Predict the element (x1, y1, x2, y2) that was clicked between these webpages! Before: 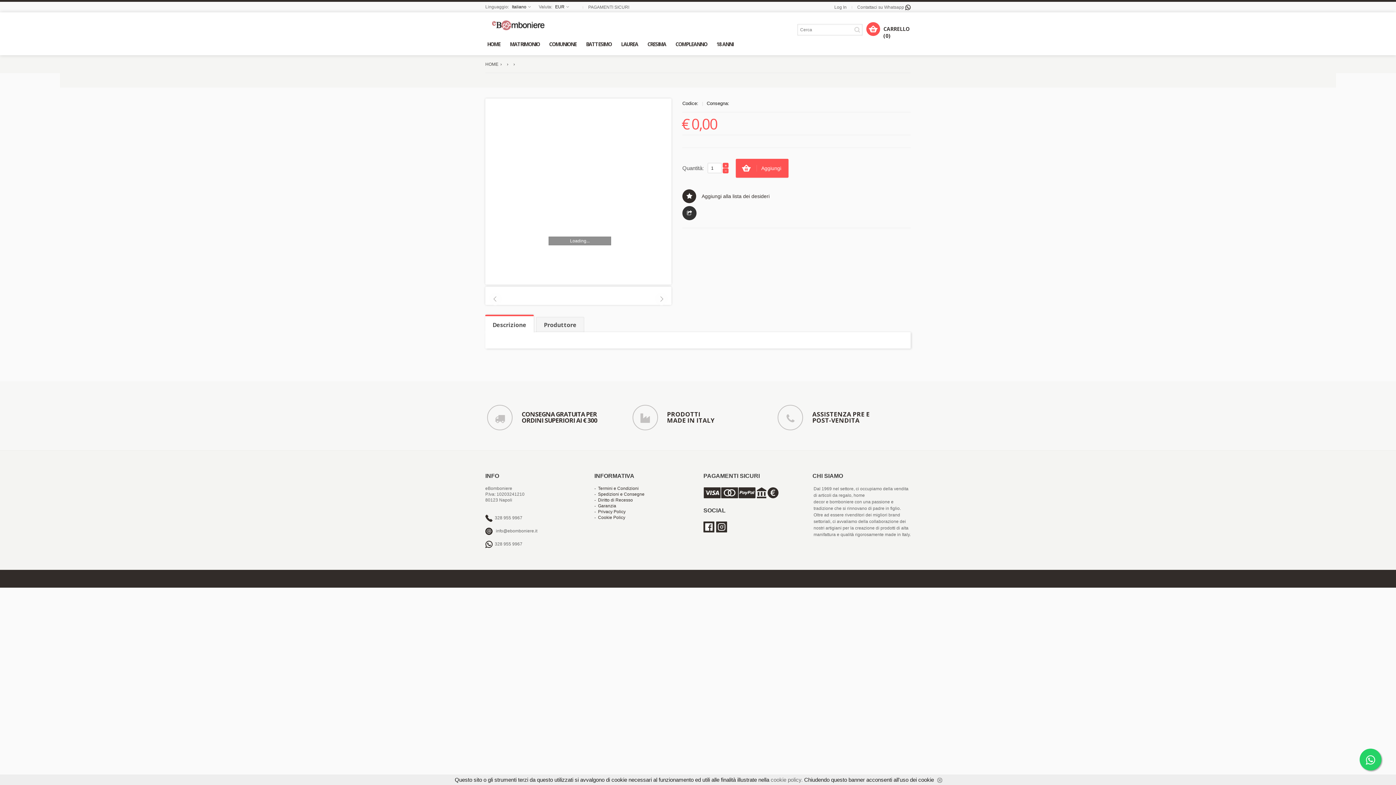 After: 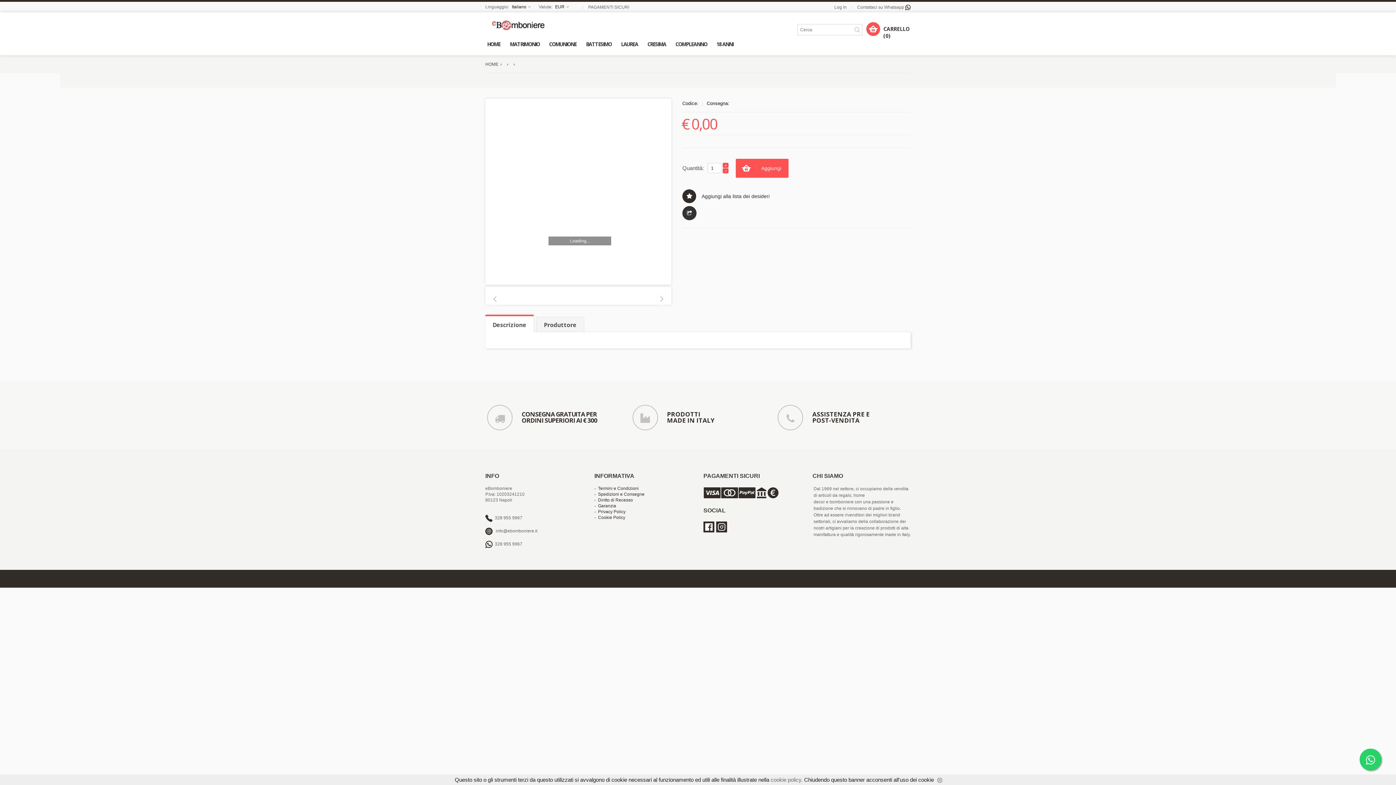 Action: bbox: (488, 101, 668, 281)